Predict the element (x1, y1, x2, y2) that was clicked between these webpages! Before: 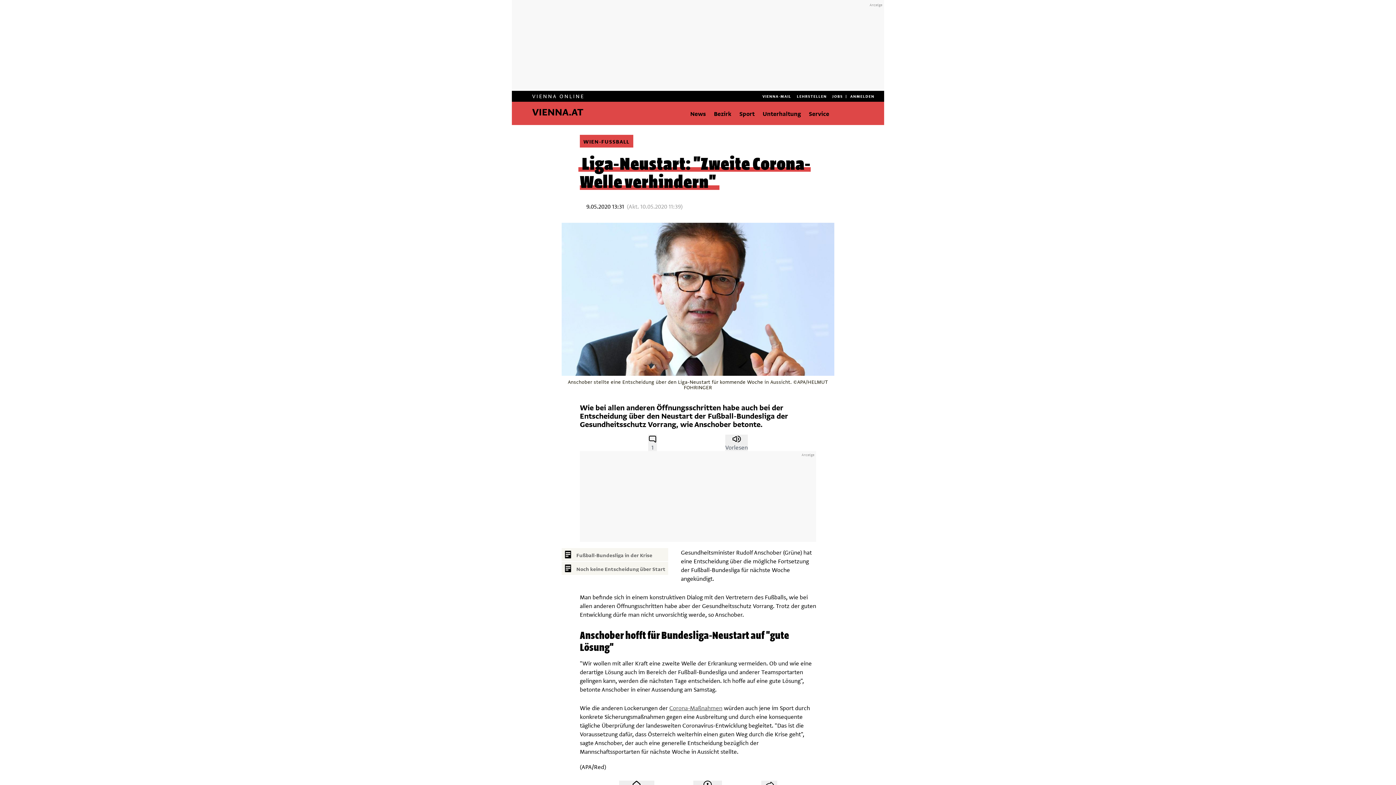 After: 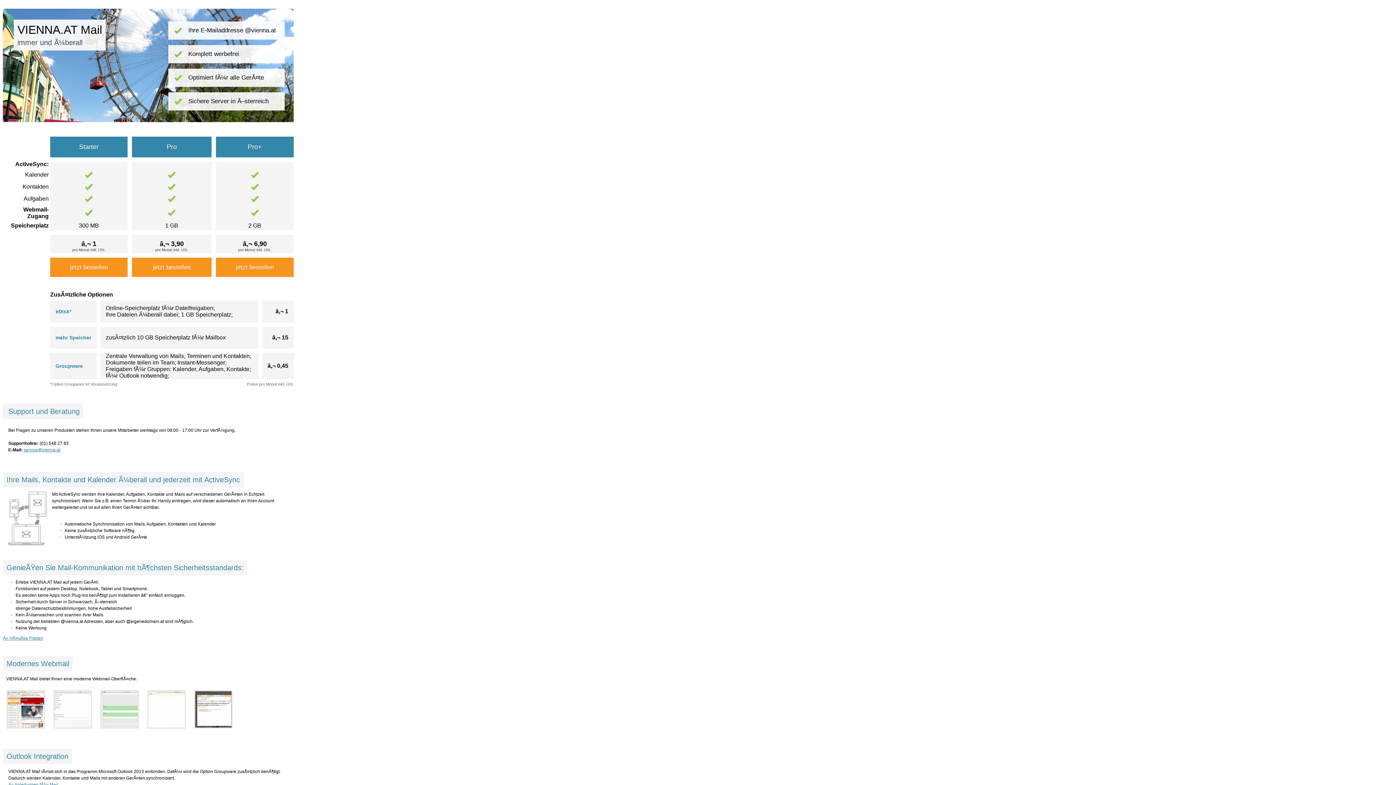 Action: bbox: (762, 94, 791, 97) label: VIENNA-MAIL